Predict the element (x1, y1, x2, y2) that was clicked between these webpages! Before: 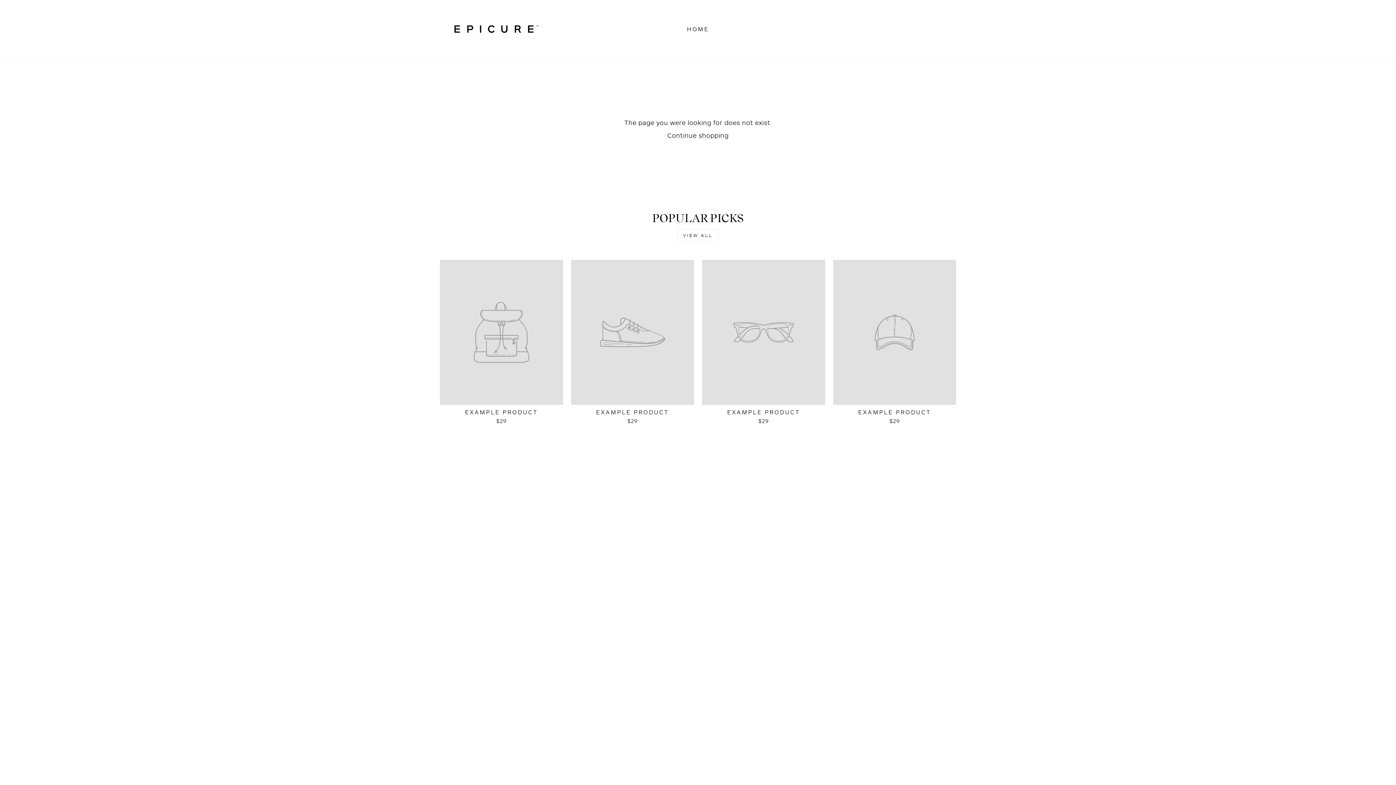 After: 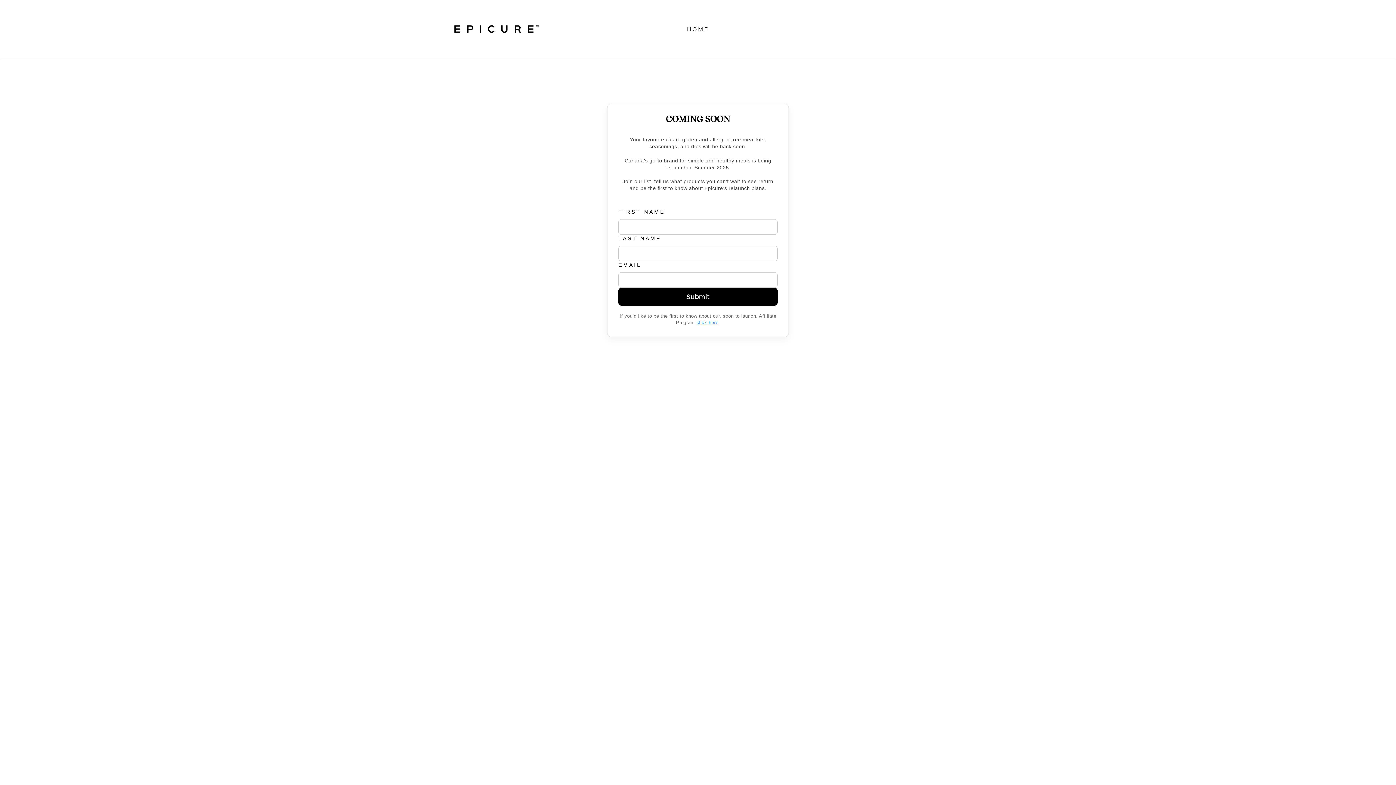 Action: bbox: (681, 22, 714, 35) label: HOME